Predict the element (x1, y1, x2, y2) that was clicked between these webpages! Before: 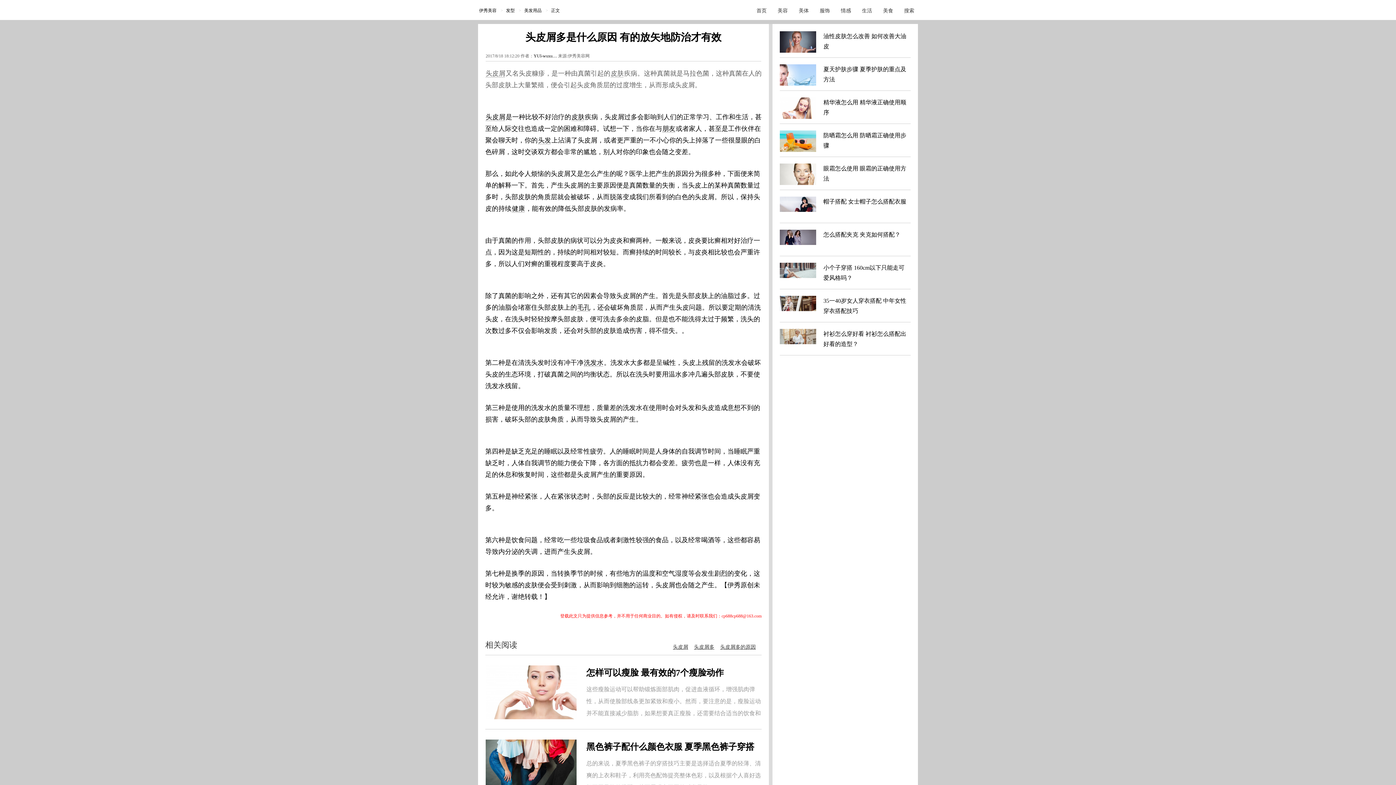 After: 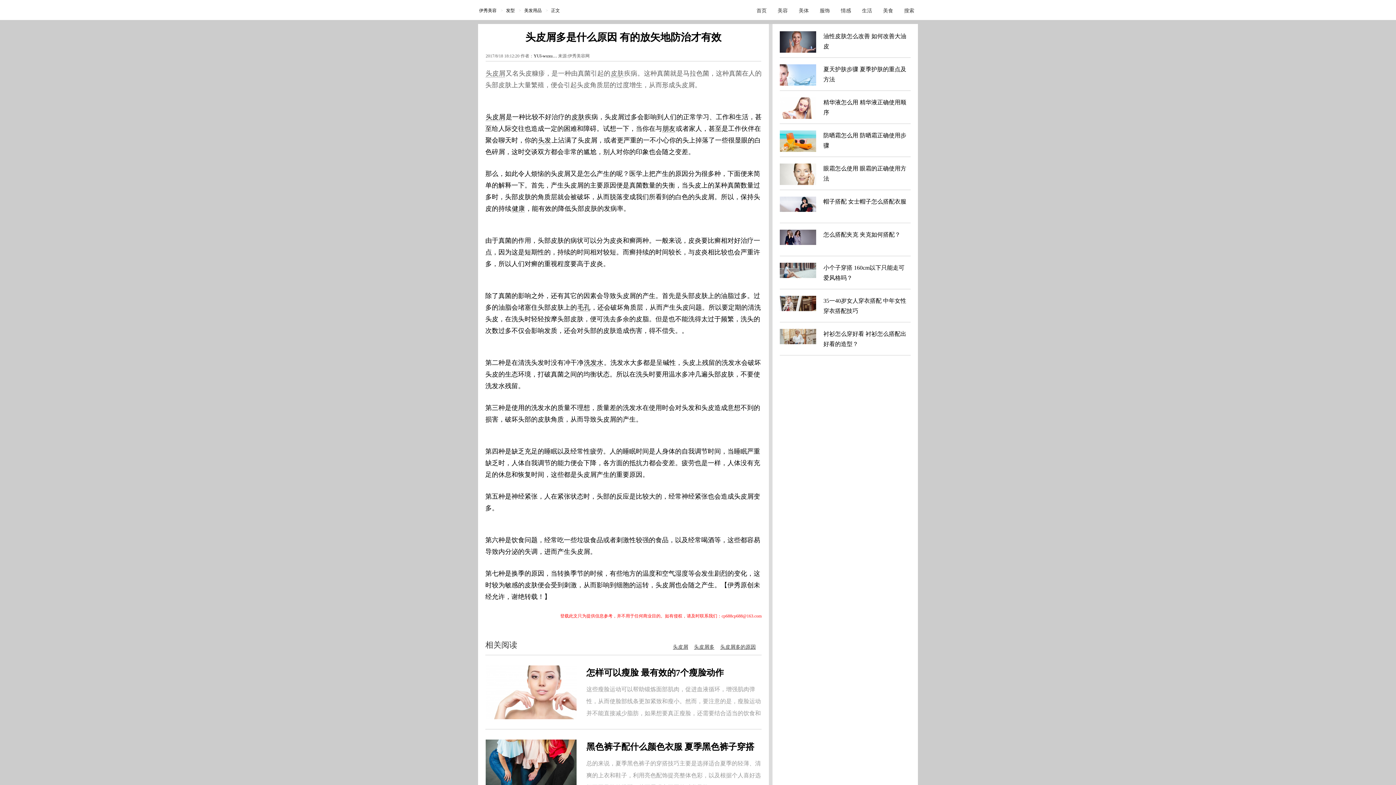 Action: bbox: (673, 644, 694, 650) label: 头皮屑